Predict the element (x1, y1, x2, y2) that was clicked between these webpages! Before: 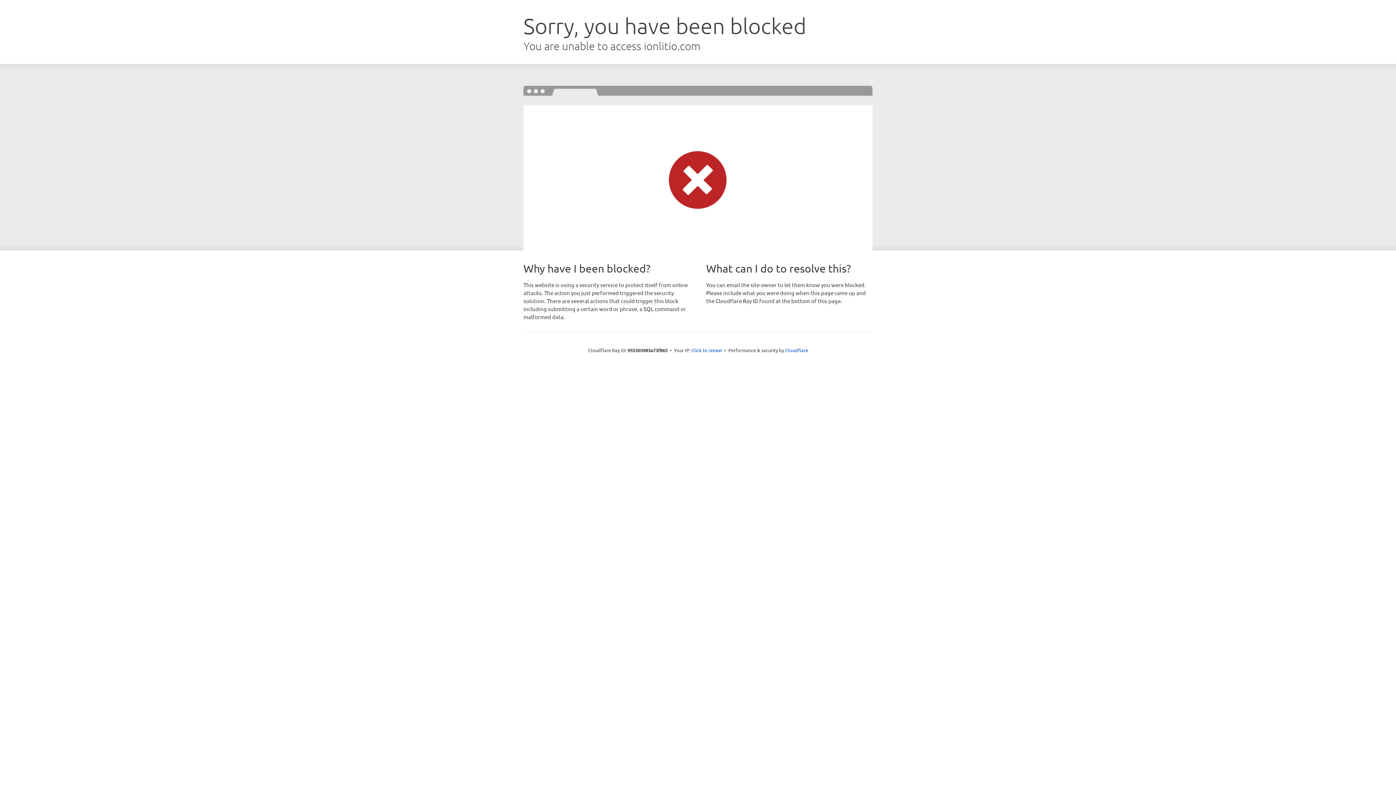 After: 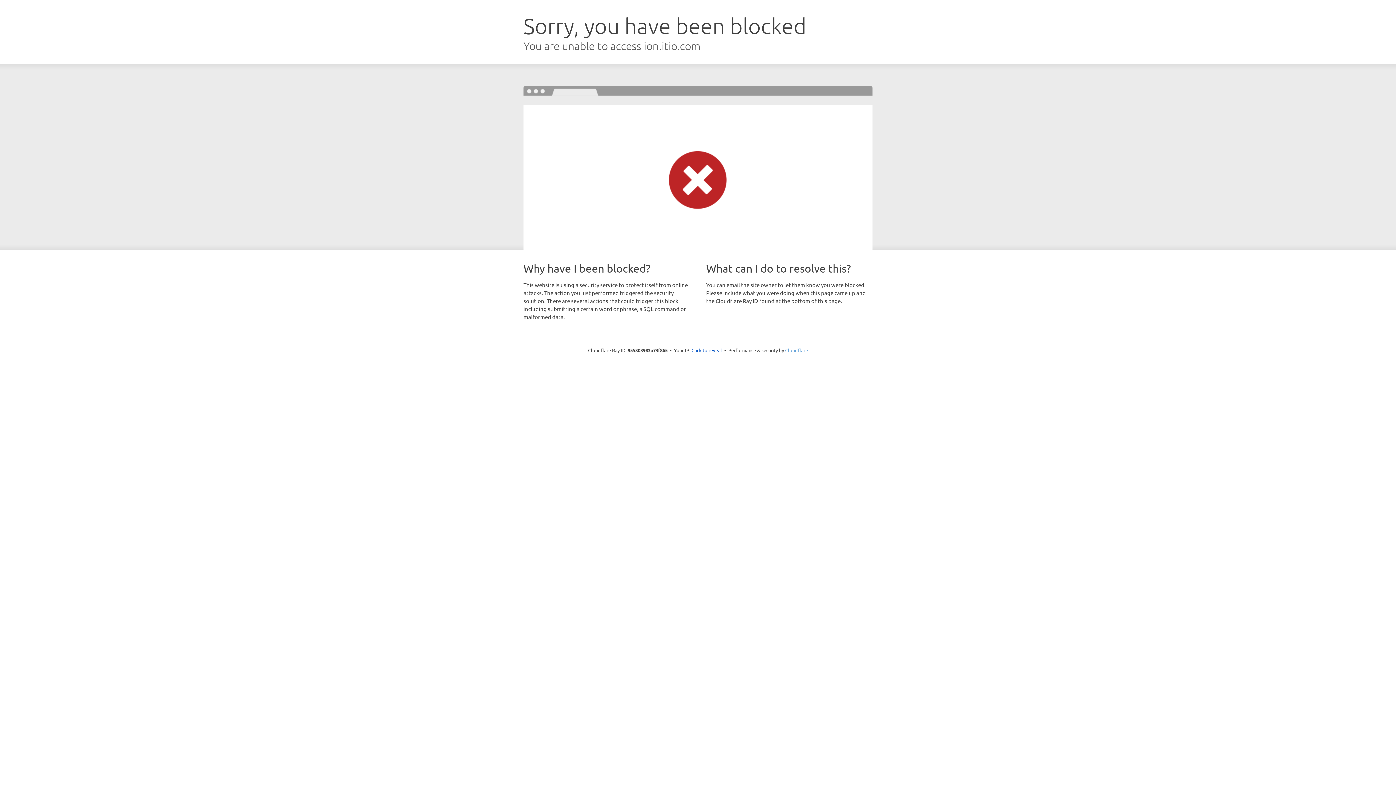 Action: bbox: (785, 347, 808, 353) label: Cloudflare